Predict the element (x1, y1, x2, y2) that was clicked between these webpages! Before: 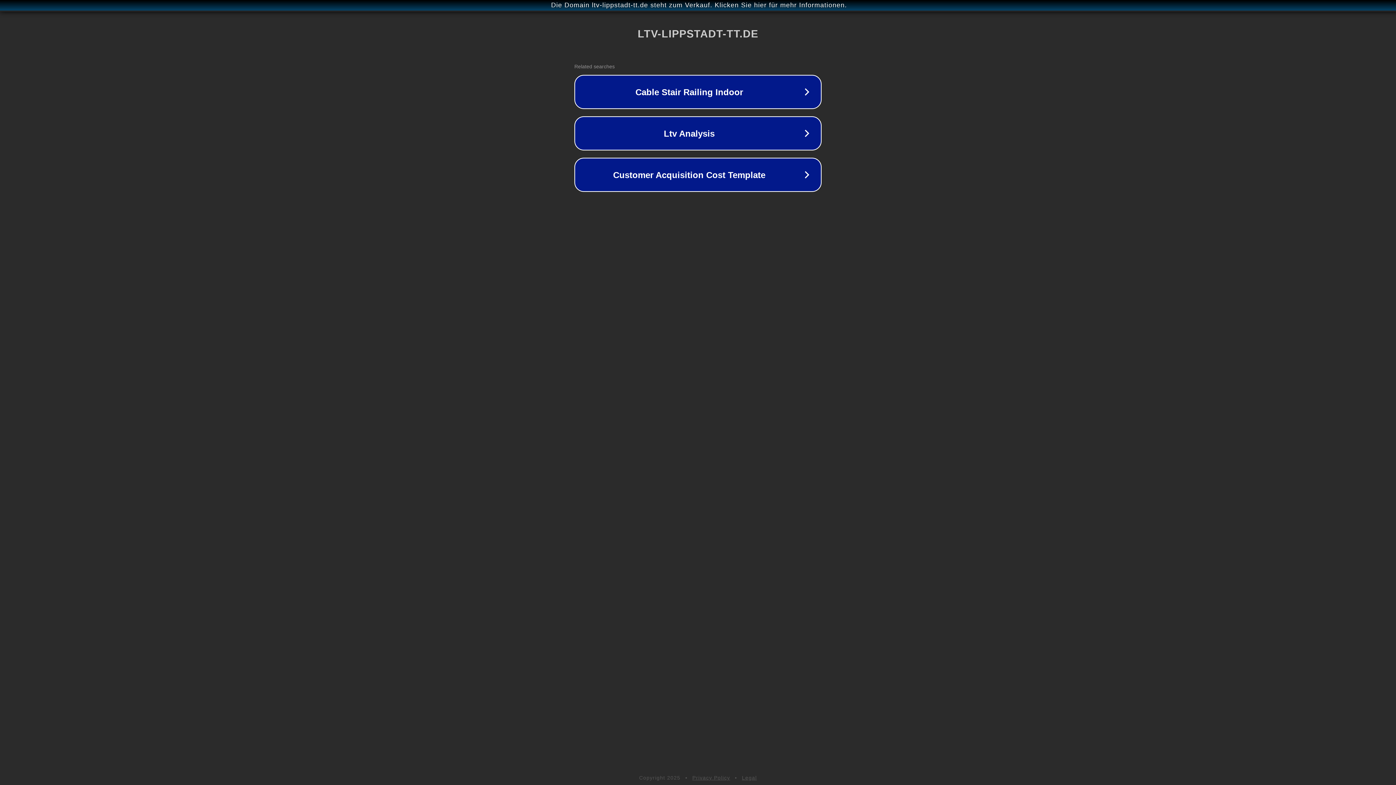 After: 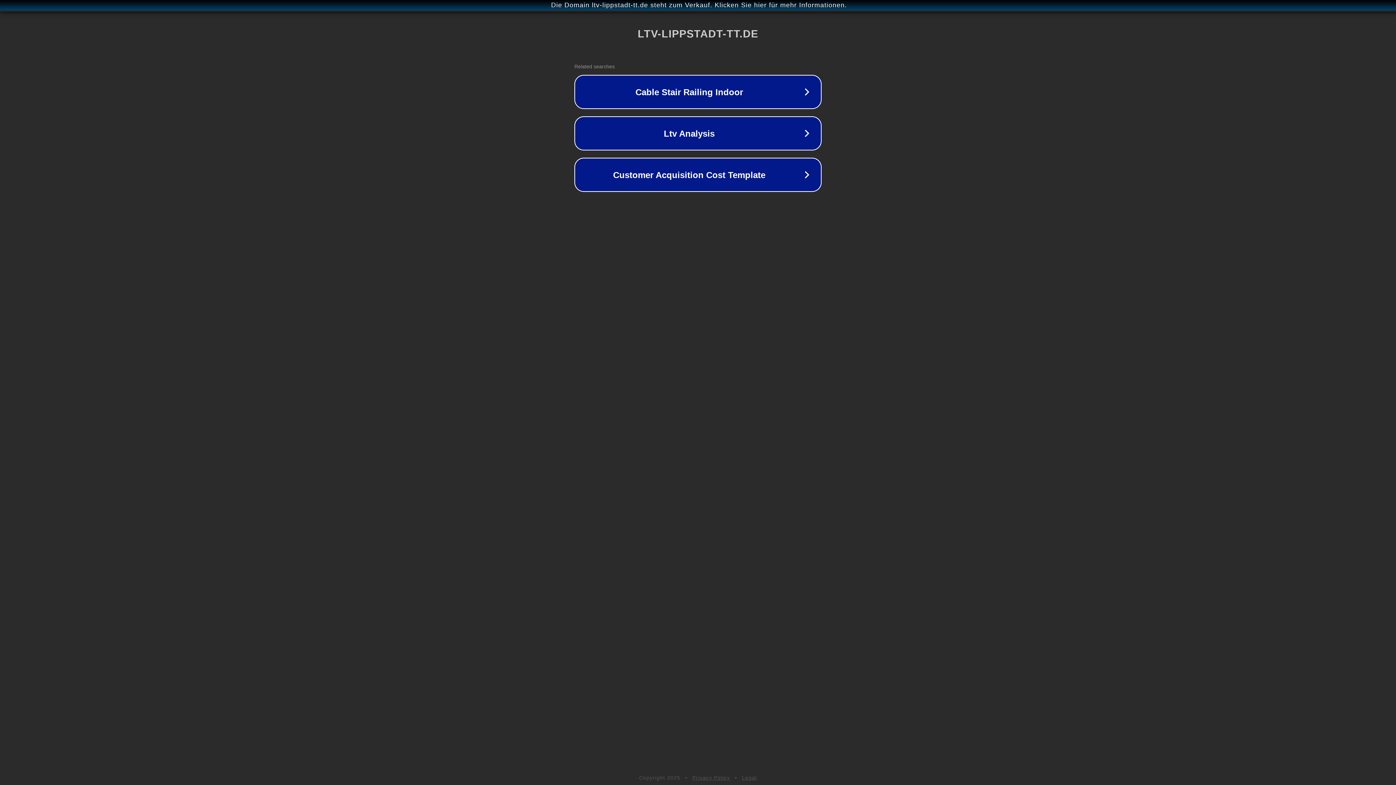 Action: label: Legal bbox: (742, 775, 757, 781)